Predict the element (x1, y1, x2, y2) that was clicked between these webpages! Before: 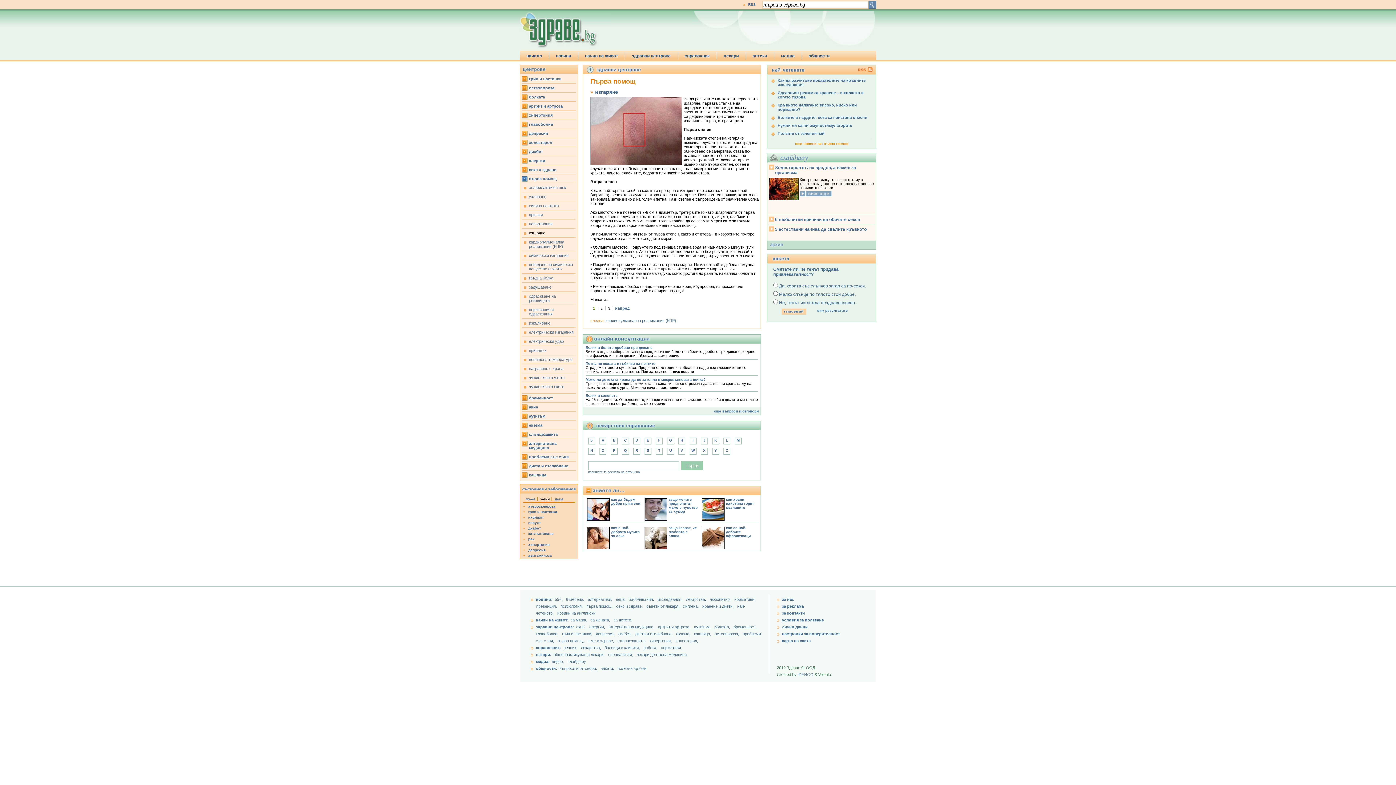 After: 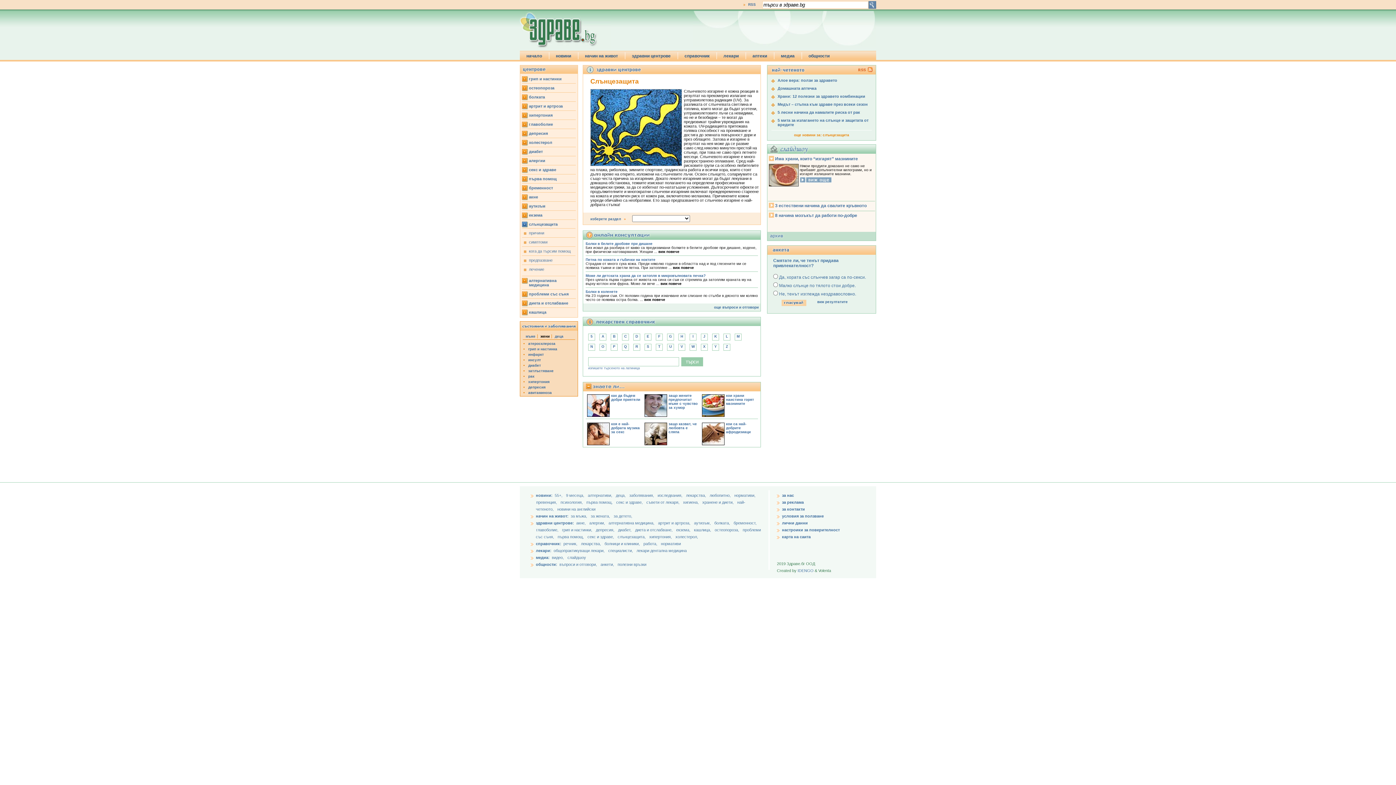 Action: bbox: (529, 432, 557, 436) label: слънцезащита